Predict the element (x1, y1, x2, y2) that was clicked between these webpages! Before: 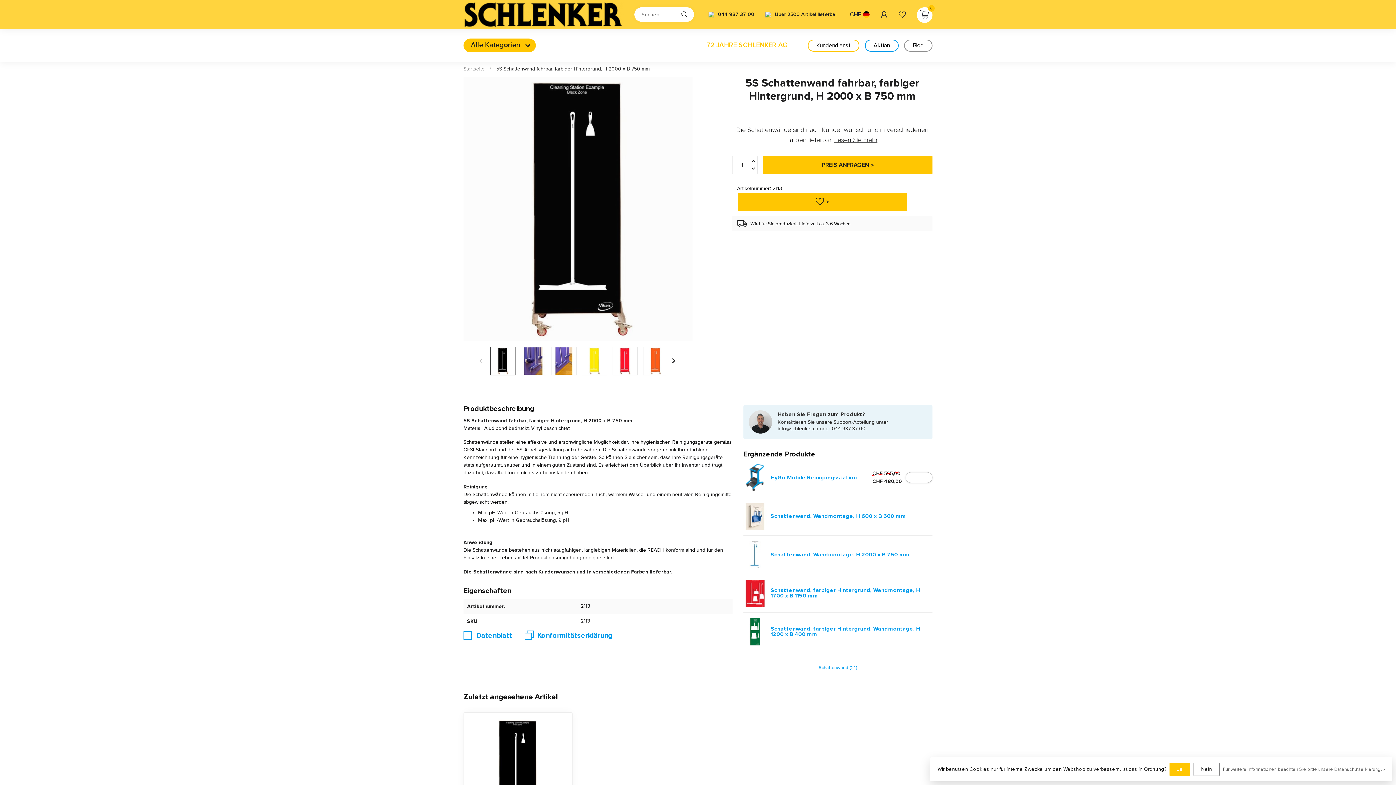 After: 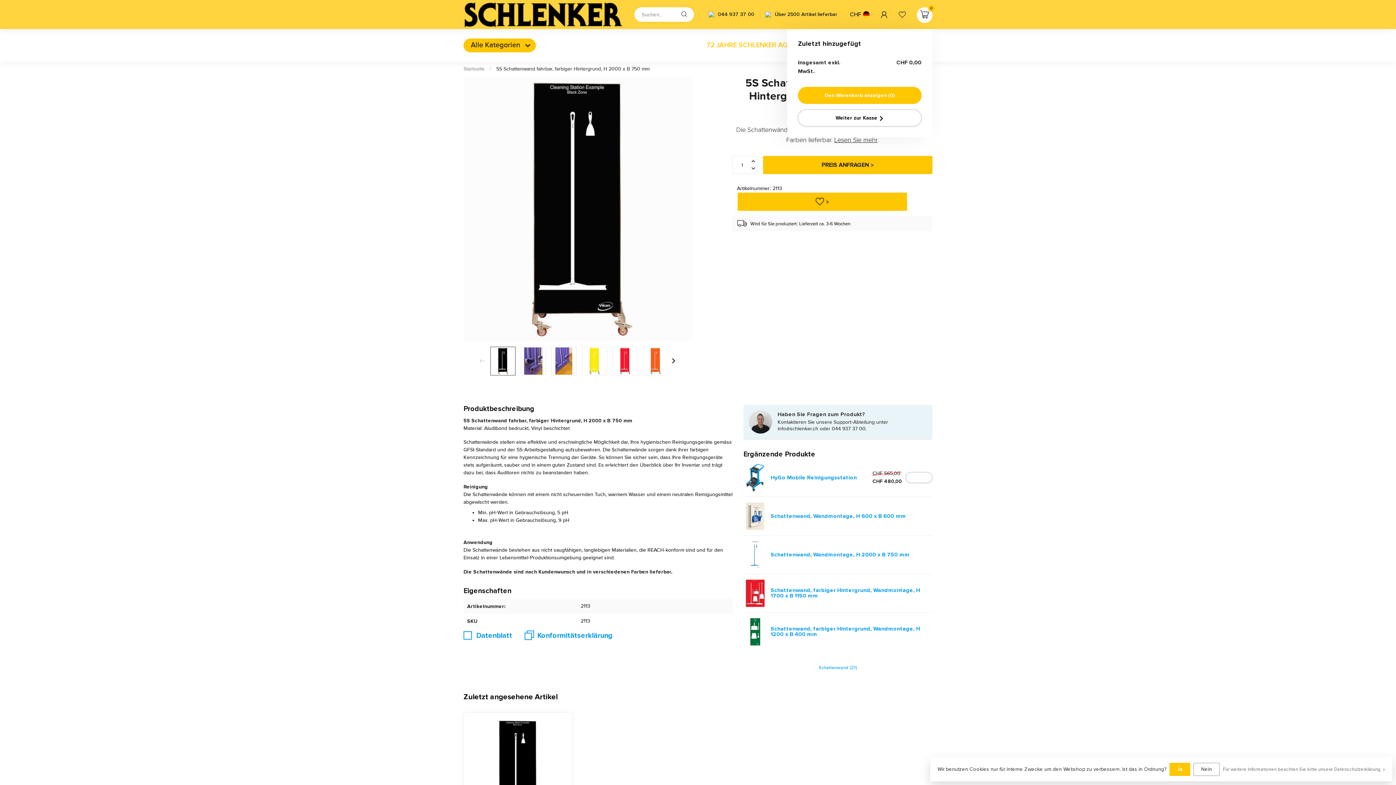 Action: label: 0 bbox: (917, 7, 932, 21)